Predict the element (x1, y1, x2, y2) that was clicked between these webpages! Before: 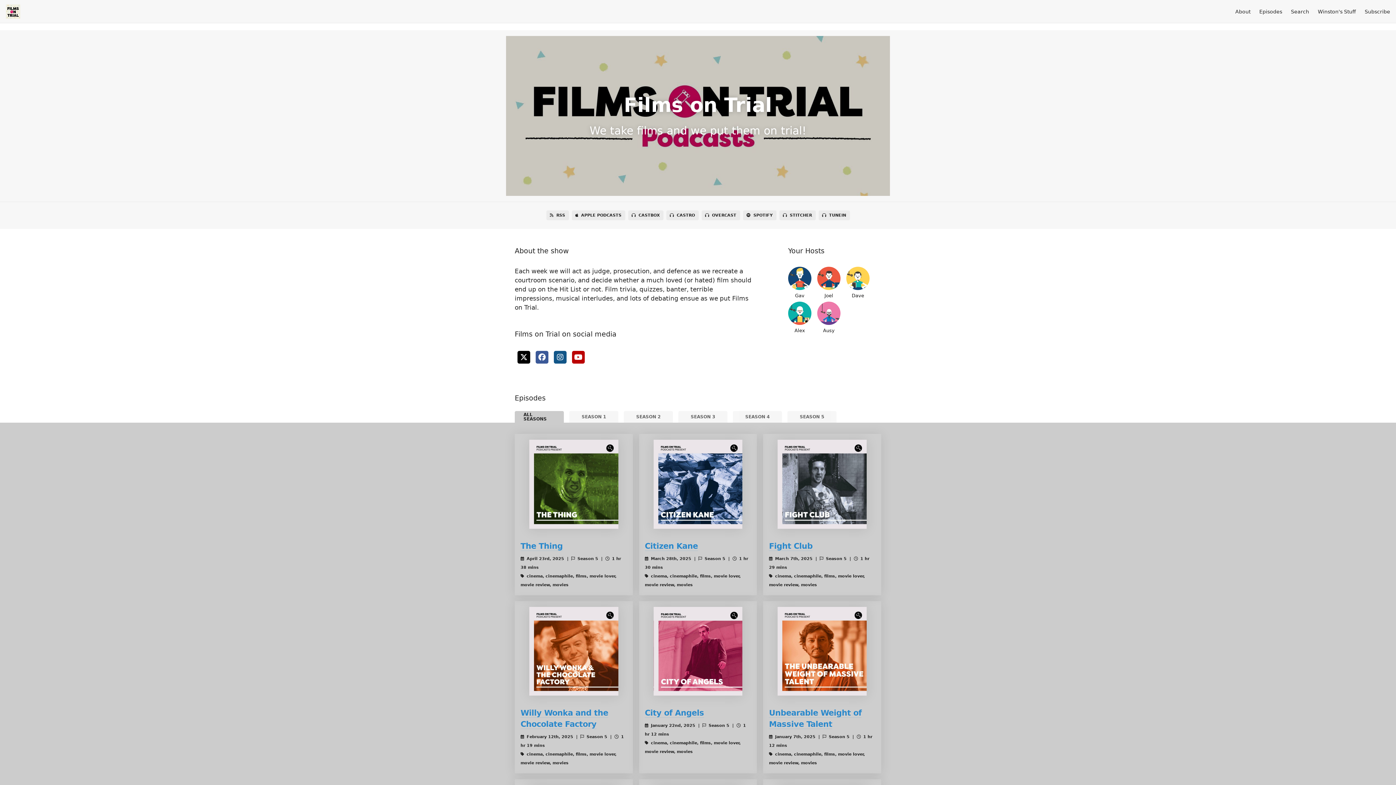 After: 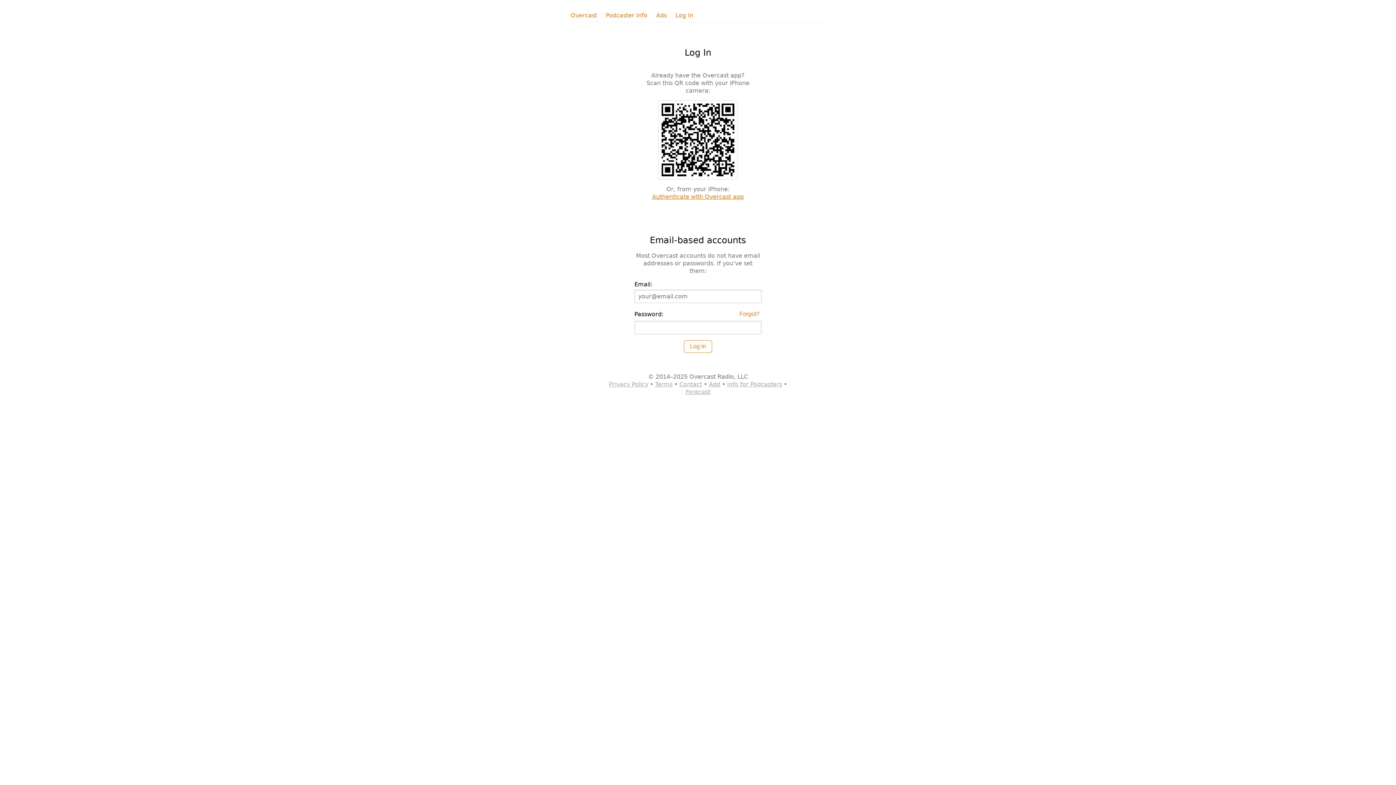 Action: label: OVERCAST bbox: (701, 210, 740, 220)